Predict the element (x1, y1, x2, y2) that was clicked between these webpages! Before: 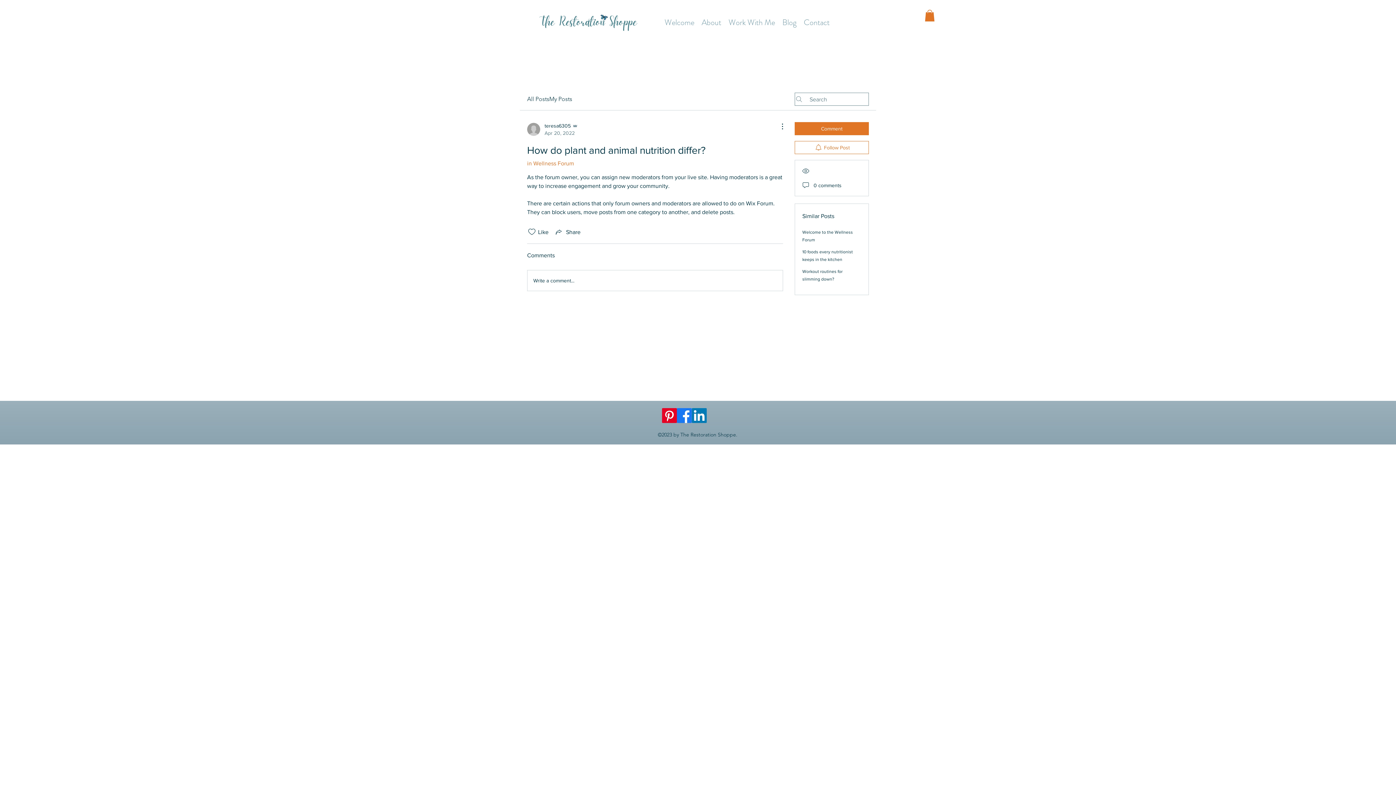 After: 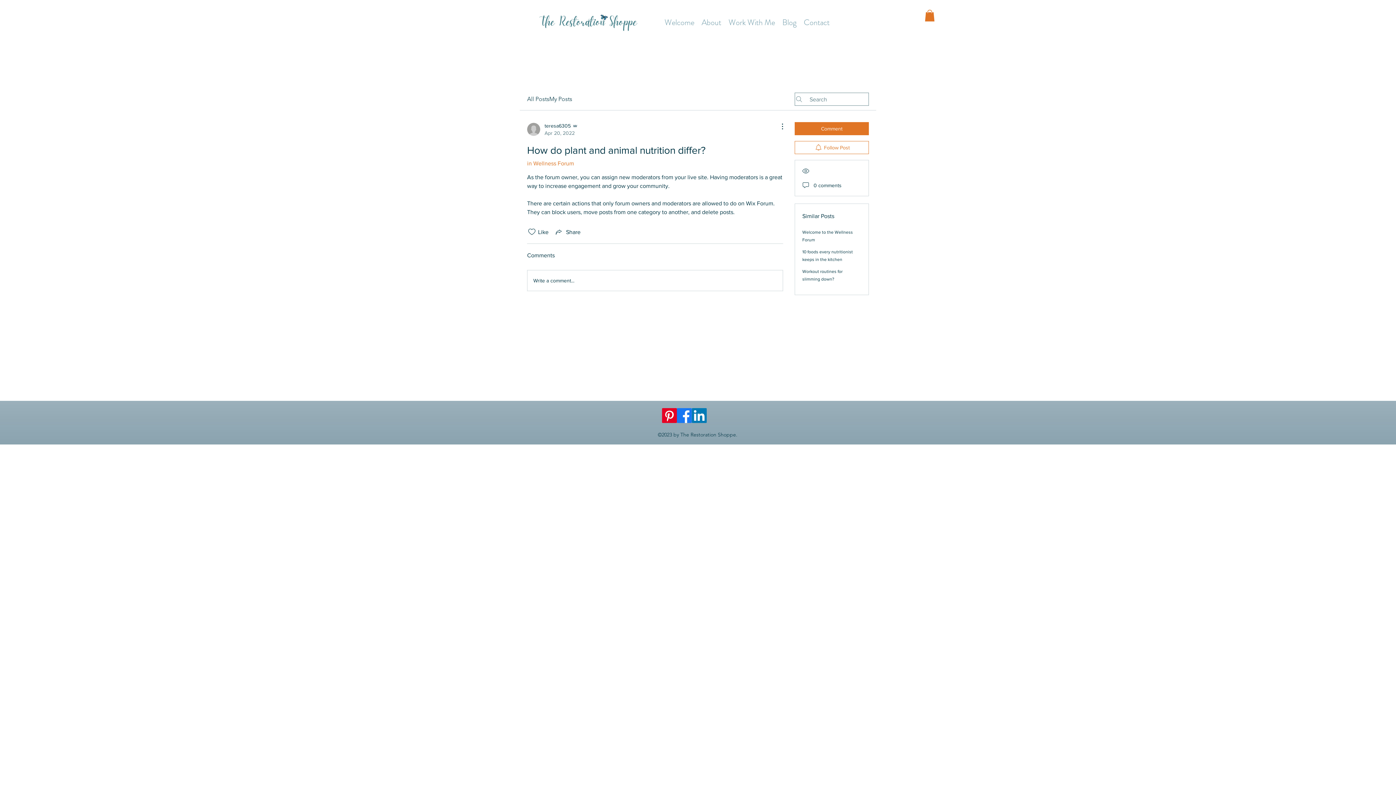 Action: bbox: (662, 408, 677, 423) label: Pinterest